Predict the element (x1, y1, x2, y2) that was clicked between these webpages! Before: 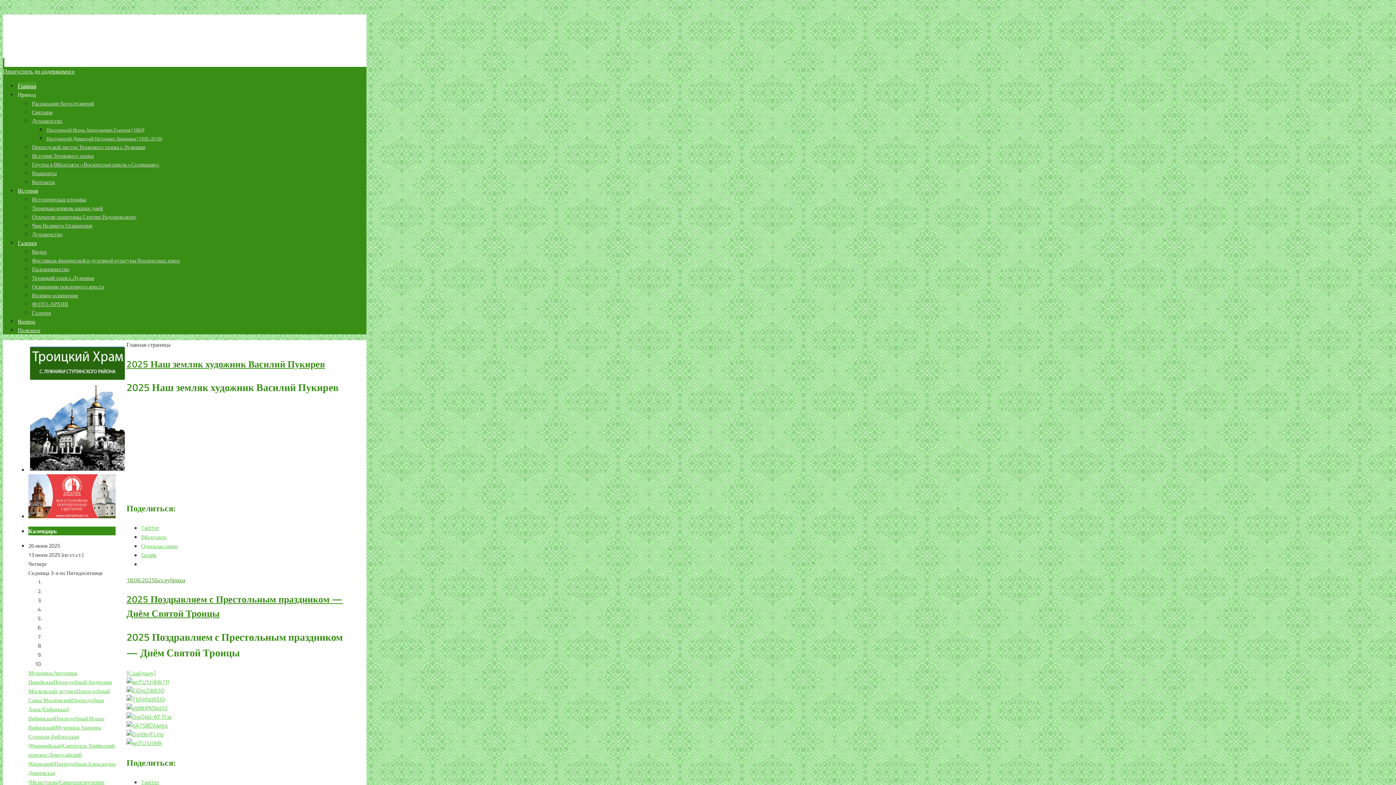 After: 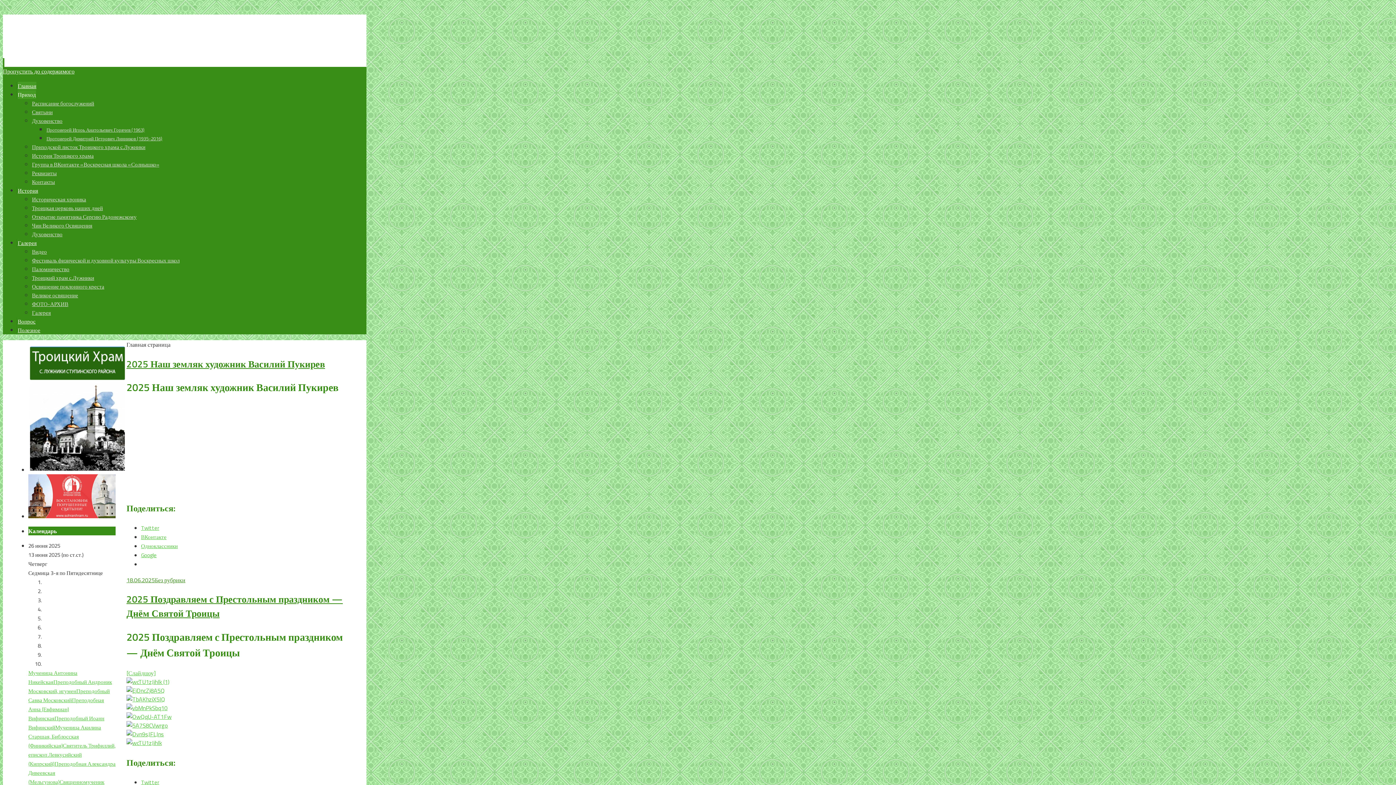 Action: bbox: (17, 90, 36, 98) label: Приход